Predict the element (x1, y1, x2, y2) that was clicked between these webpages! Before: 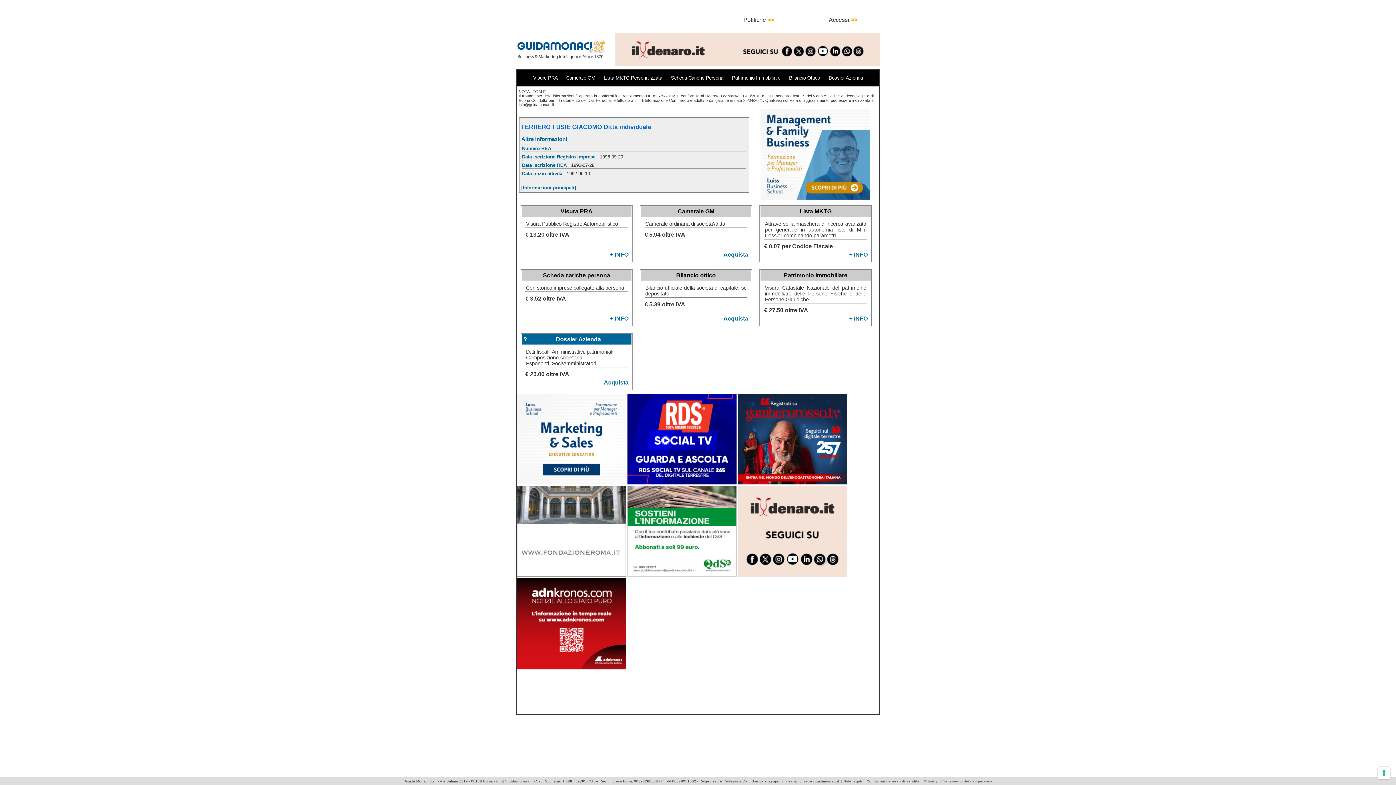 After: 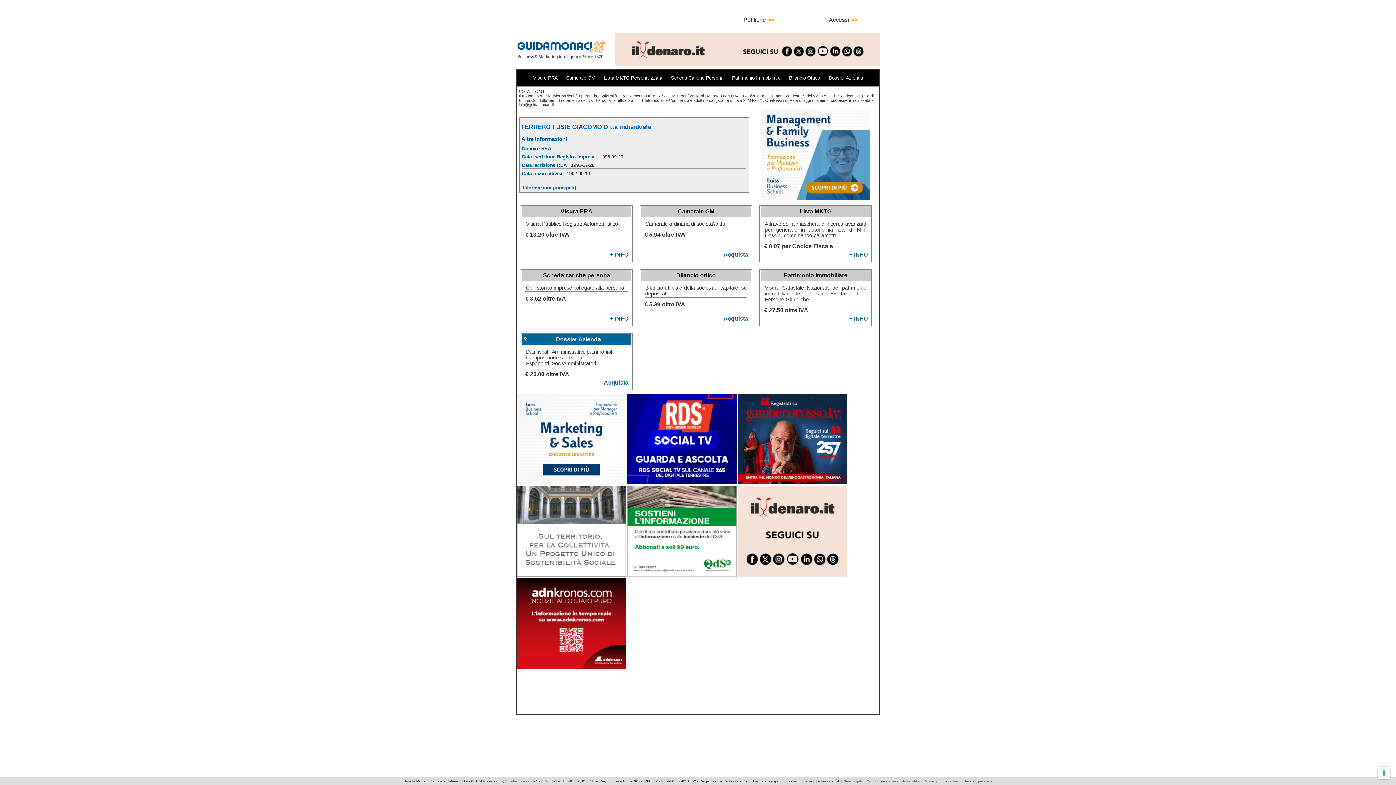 Action: label: Note legali bbox: (843, 779, 862, 783)